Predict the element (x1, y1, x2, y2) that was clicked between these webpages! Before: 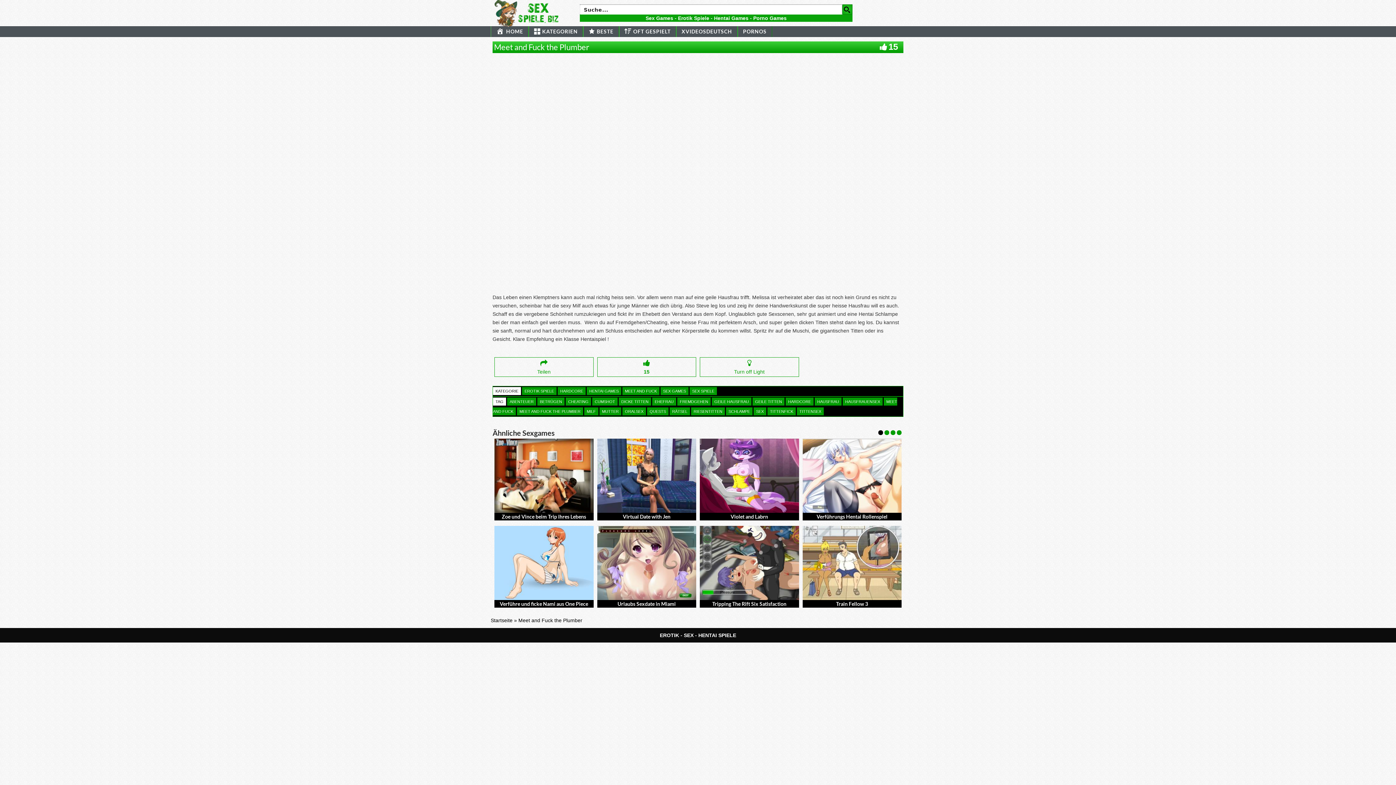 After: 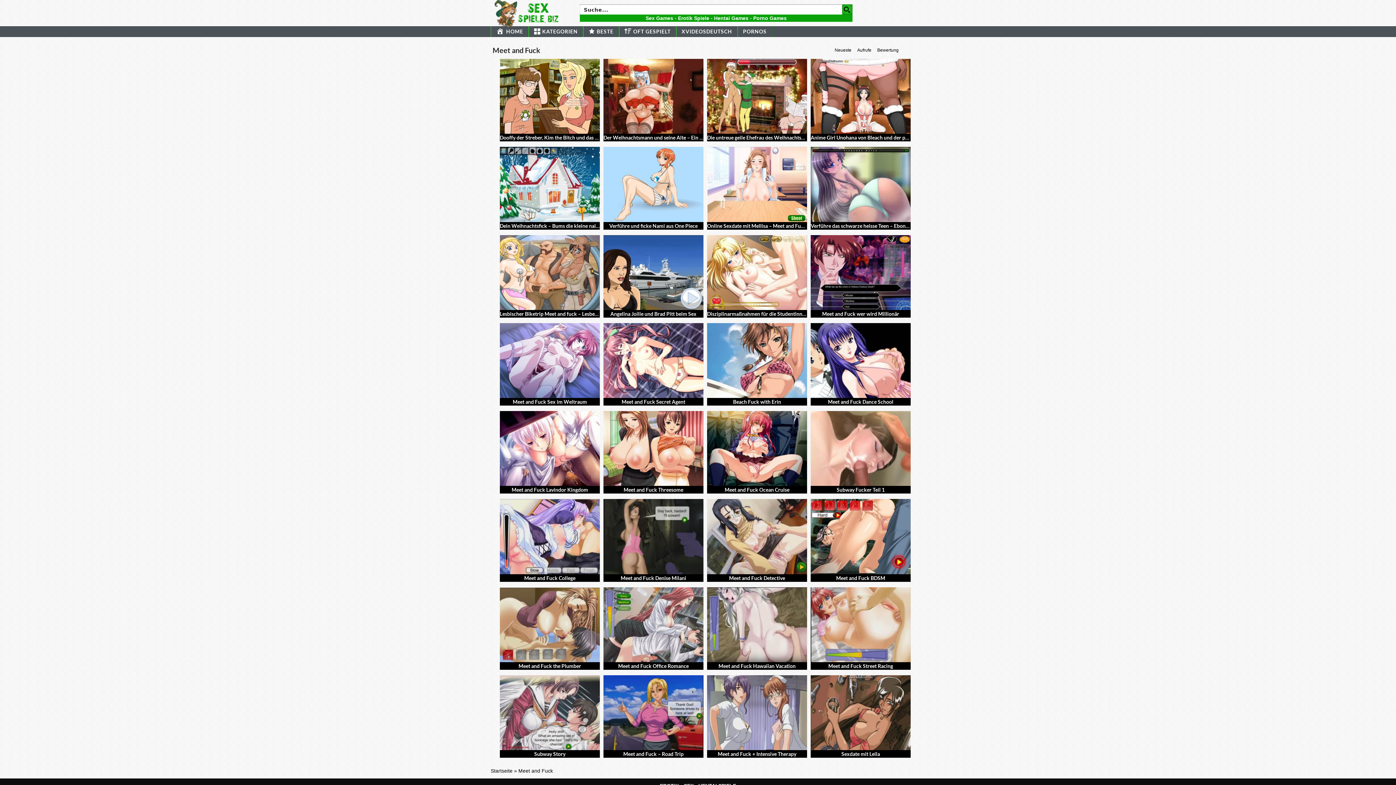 Action: bbox: (622, 387, 659, 395) label: MEET AND FUCK